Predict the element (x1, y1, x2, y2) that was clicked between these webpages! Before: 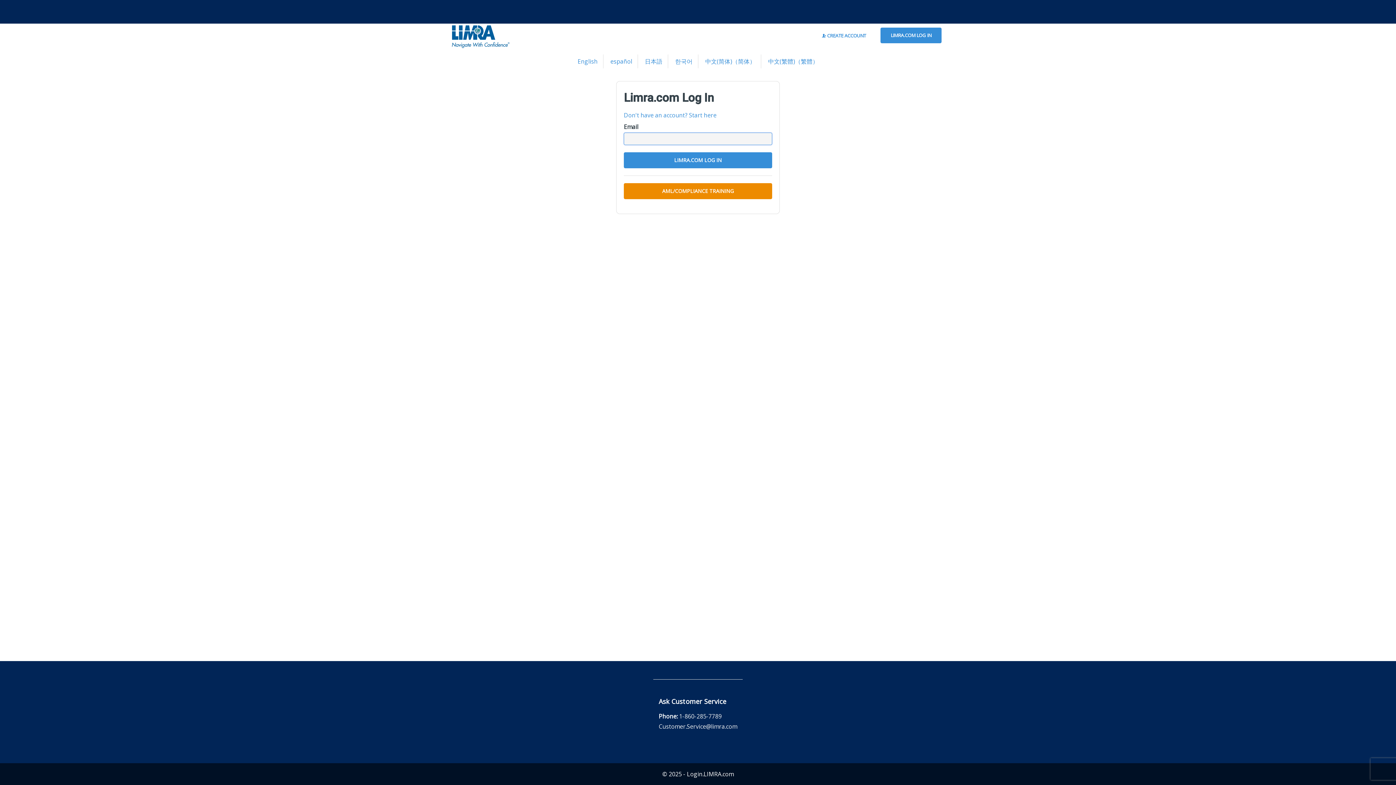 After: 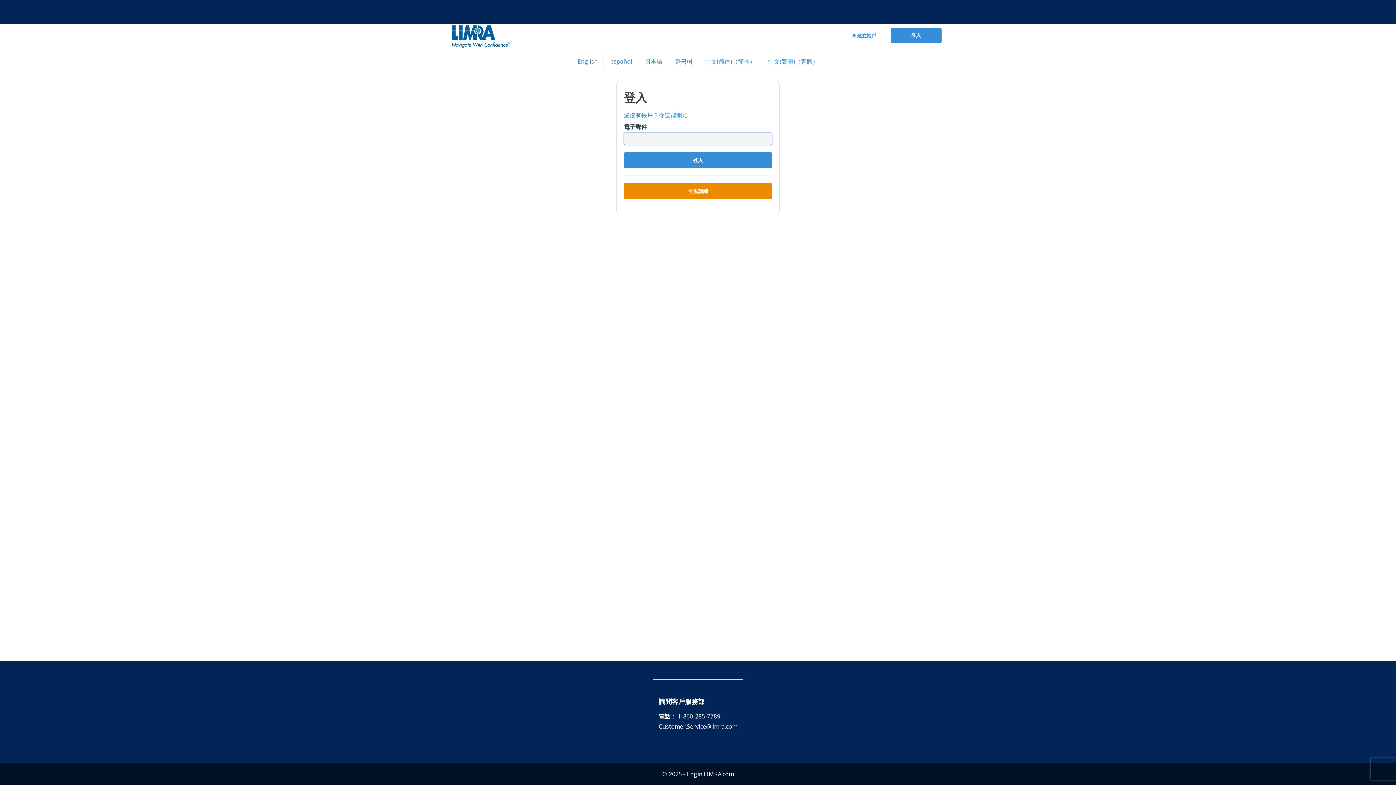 Action: label: 中文(繁體)（繁體） bbox: (762, 54, 824, 68)